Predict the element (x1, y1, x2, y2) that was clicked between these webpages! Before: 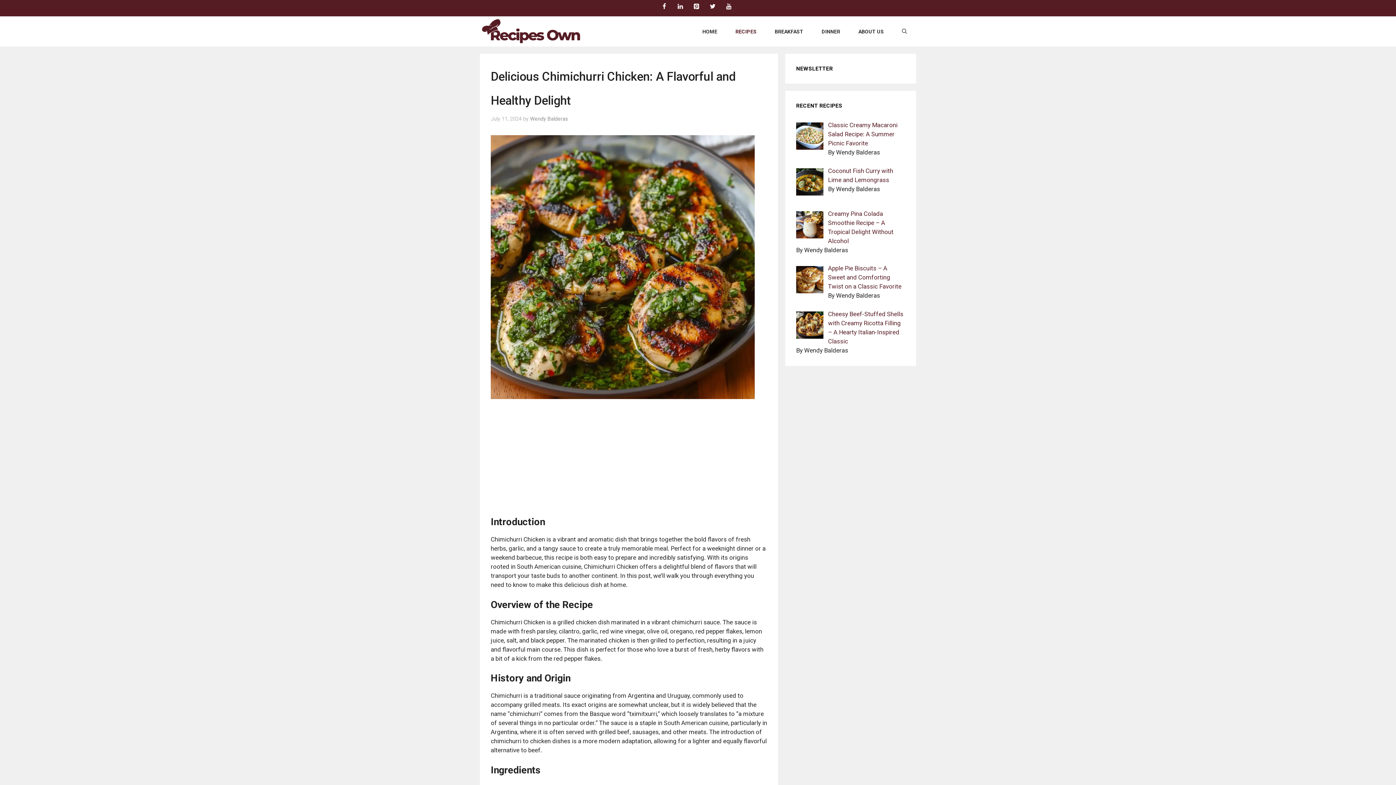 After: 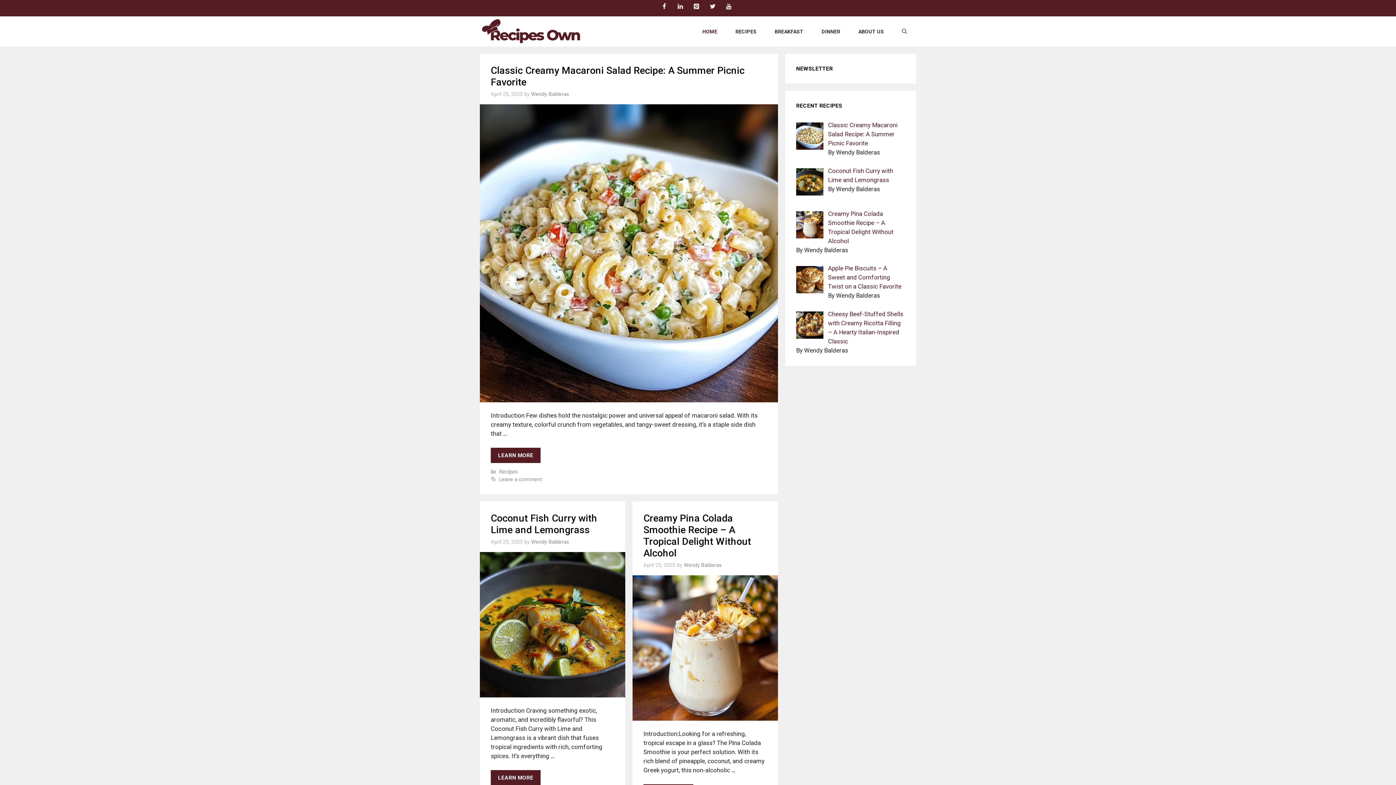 Action: bbox: (693, 20, 726, 42) label: HOME